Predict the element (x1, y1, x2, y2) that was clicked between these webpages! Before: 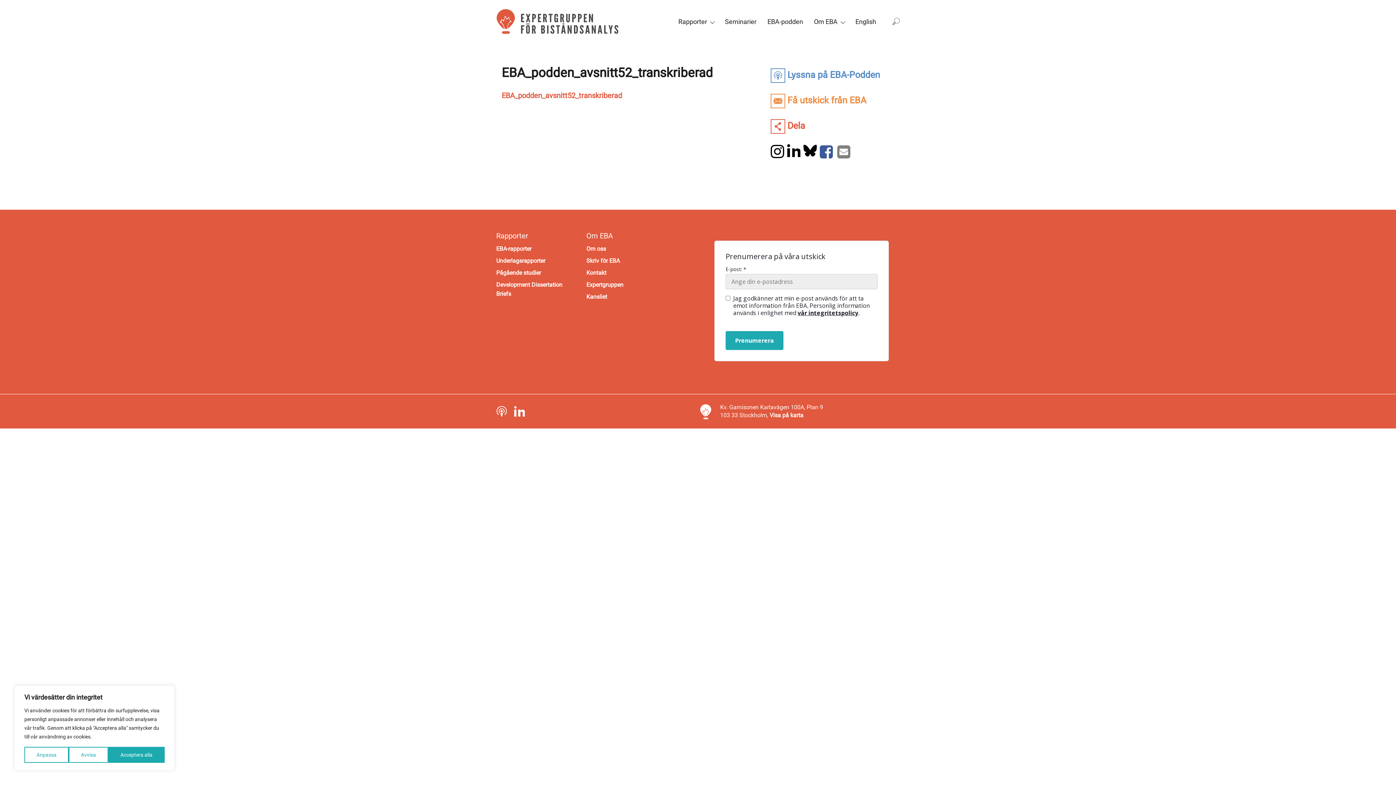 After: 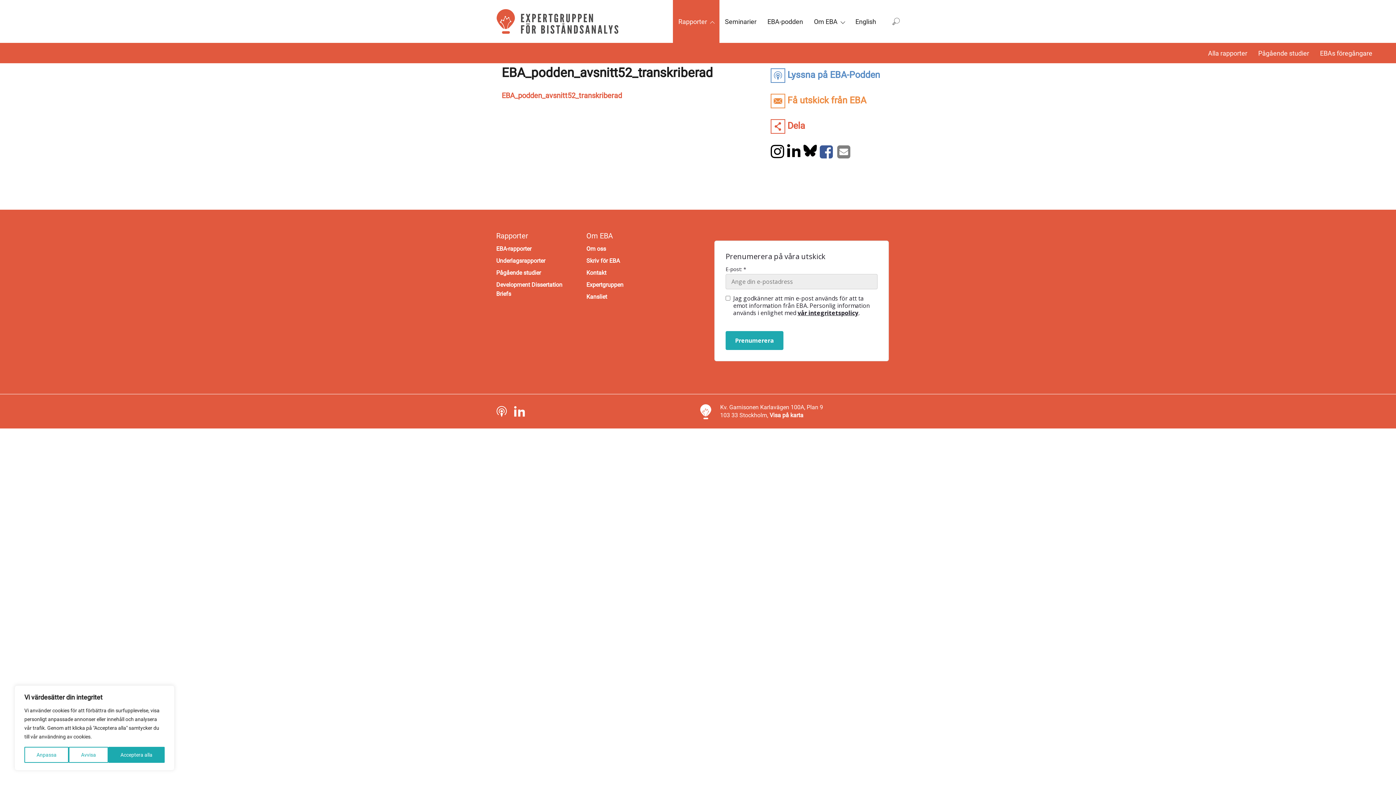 Action: bbox: (678, 16, 714, 26) label: Rapporter